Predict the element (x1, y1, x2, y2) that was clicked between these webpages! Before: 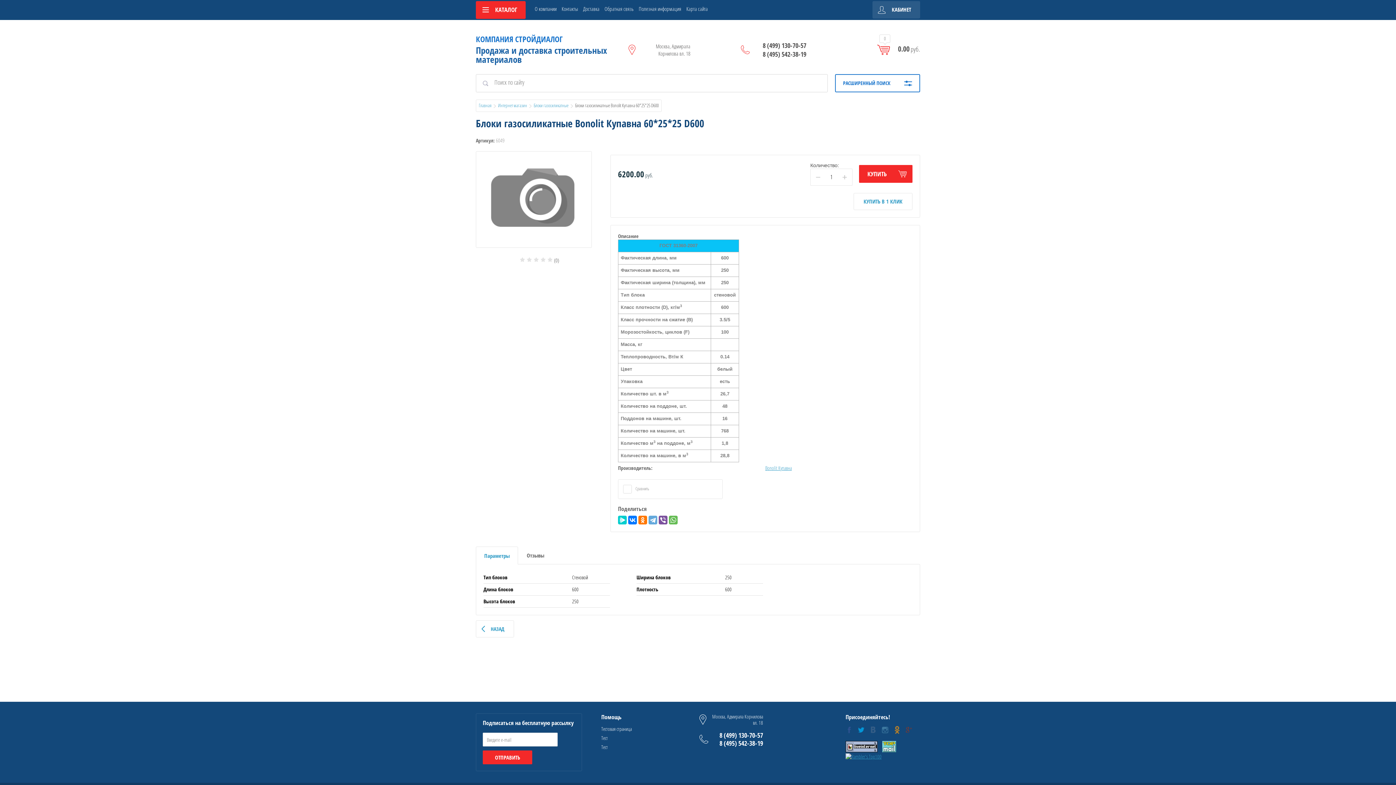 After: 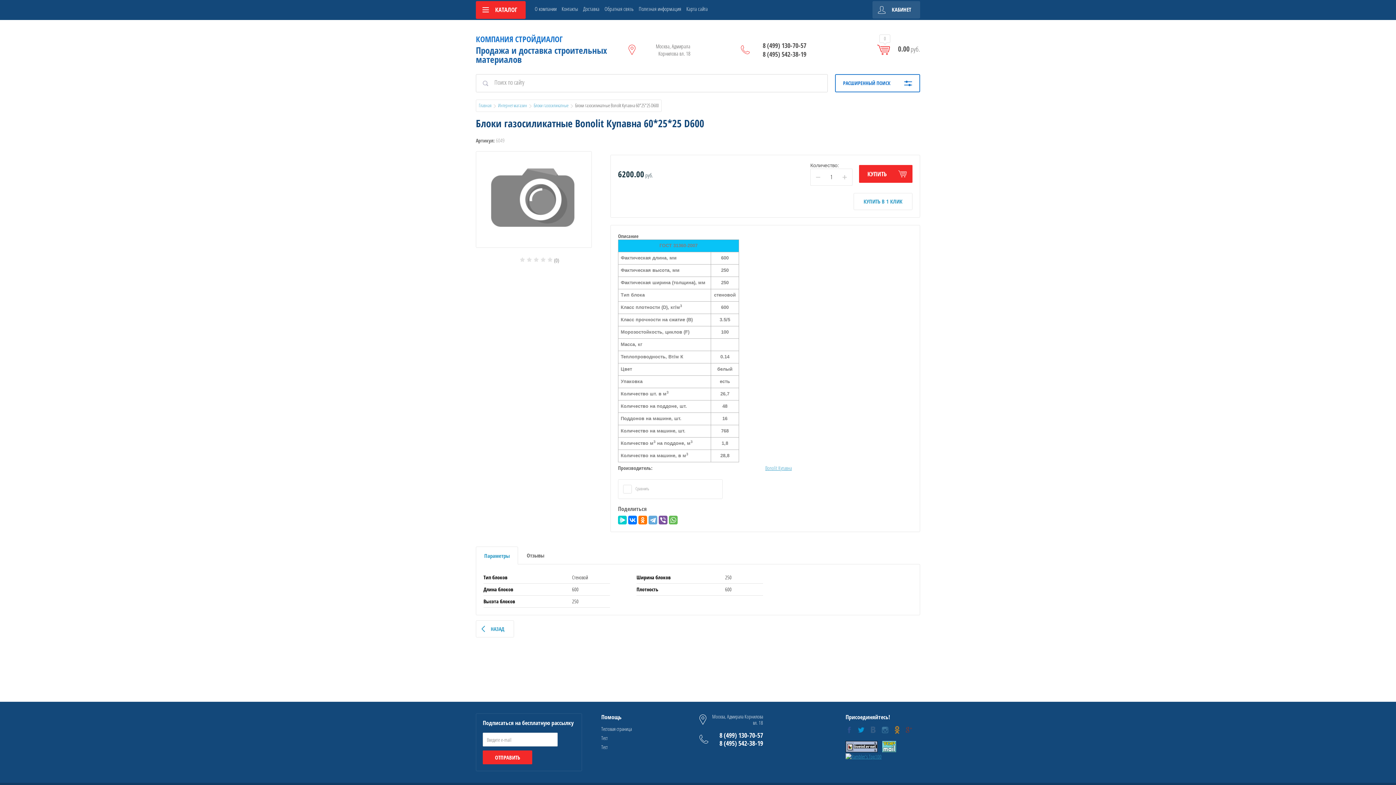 Action: bbox: (755, 49, 806, 58) label: 8 (495) 542-38-19